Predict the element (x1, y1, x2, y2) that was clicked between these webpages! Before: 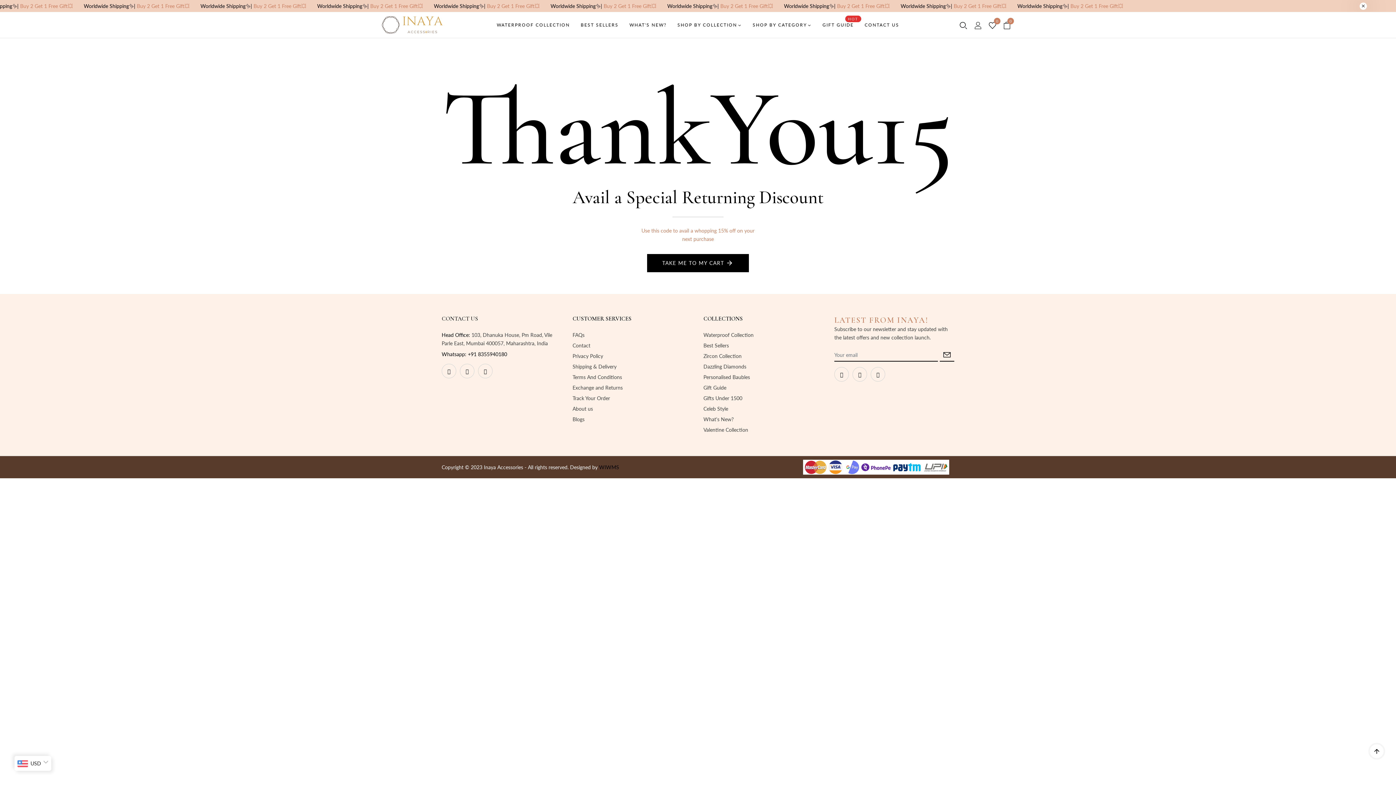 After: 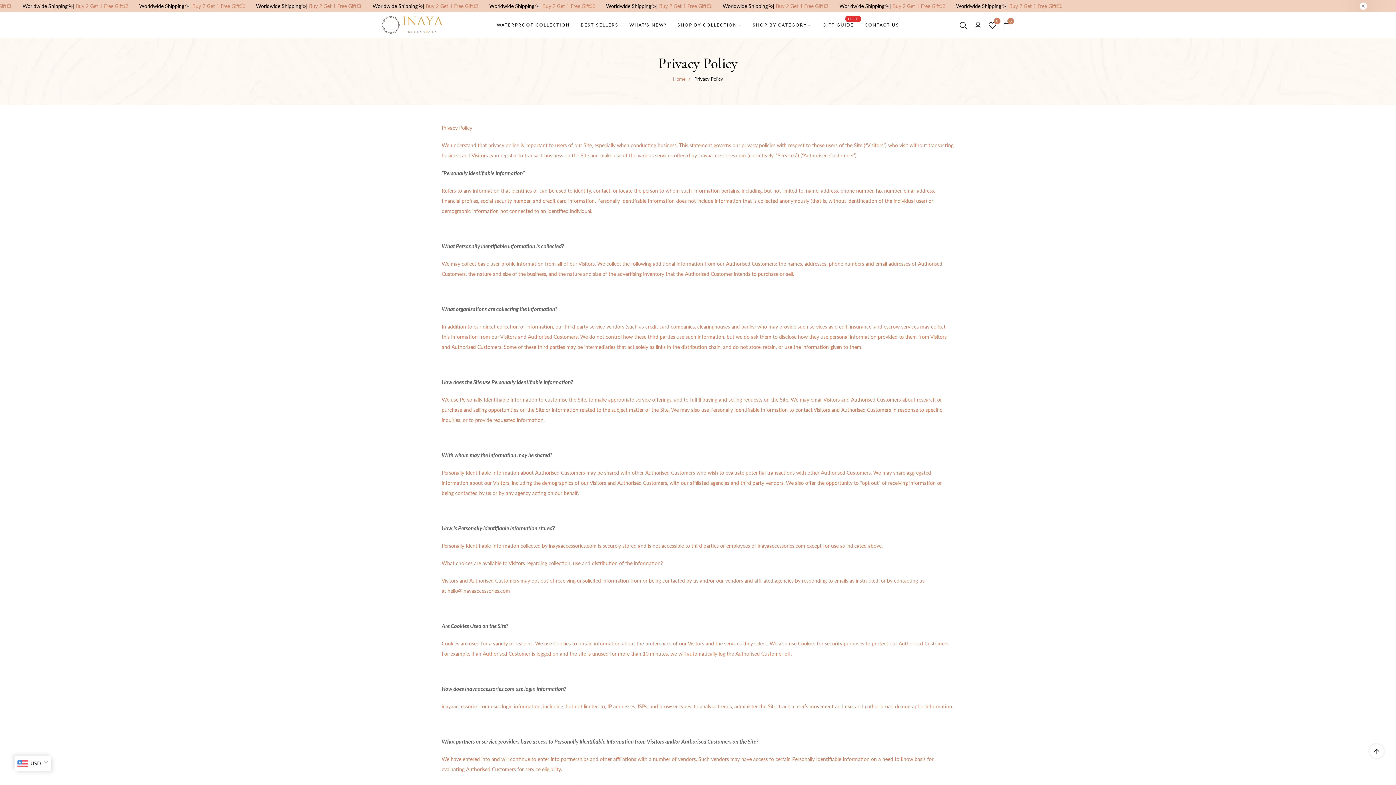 Action: bbox: (572, 353, 603, 359) label: Privacy Policy